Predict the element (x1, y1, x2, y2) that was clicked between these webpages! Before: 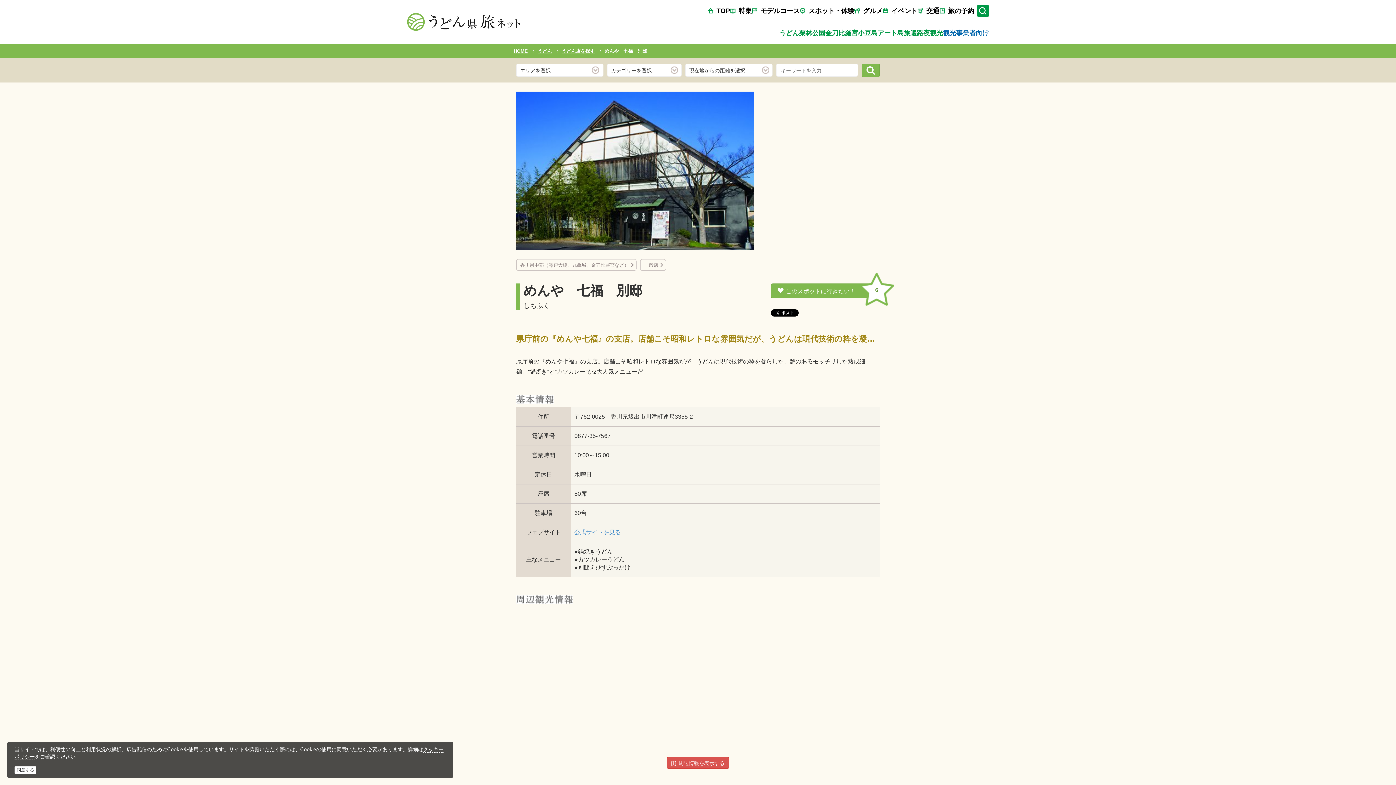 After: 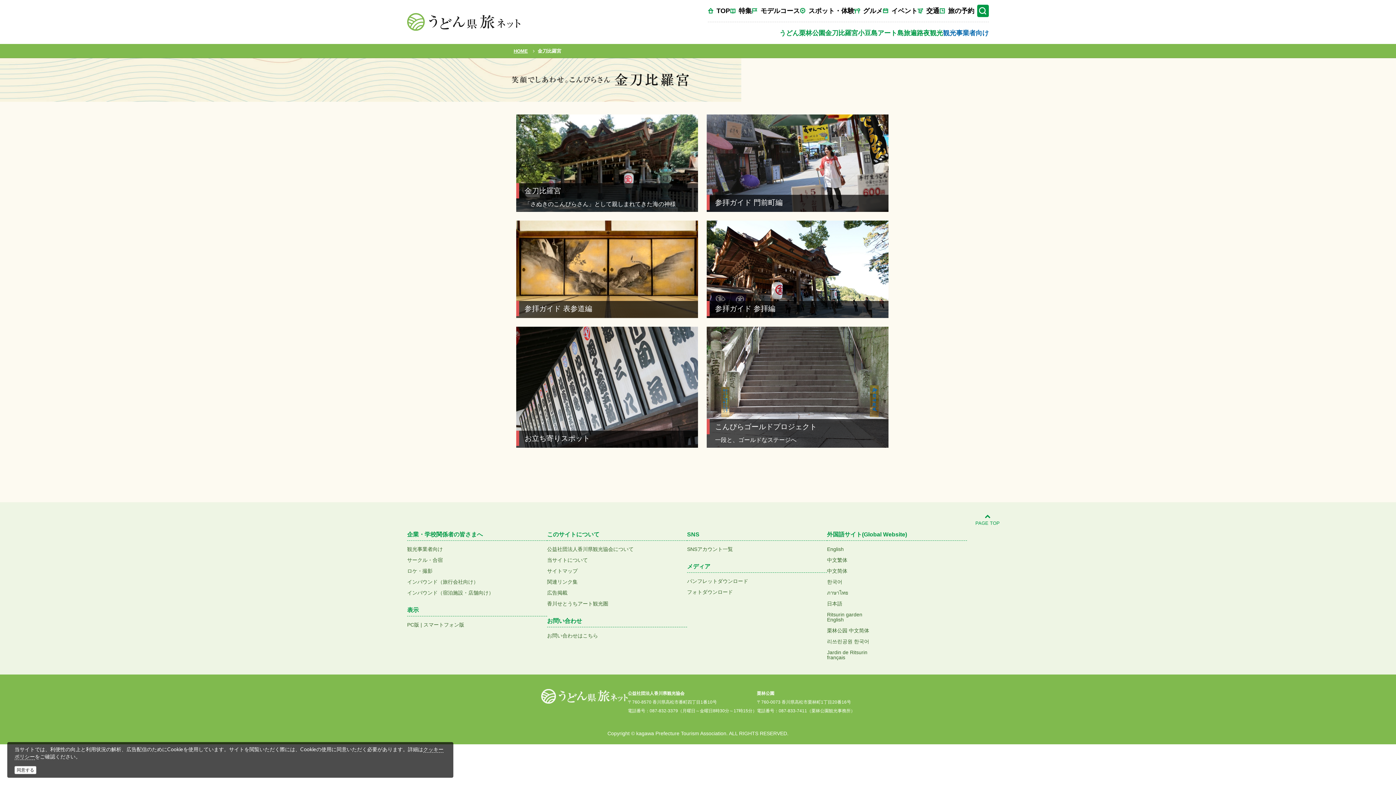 Action: bbox: (825, 29, 858, 36) label: 金刀比羅宮